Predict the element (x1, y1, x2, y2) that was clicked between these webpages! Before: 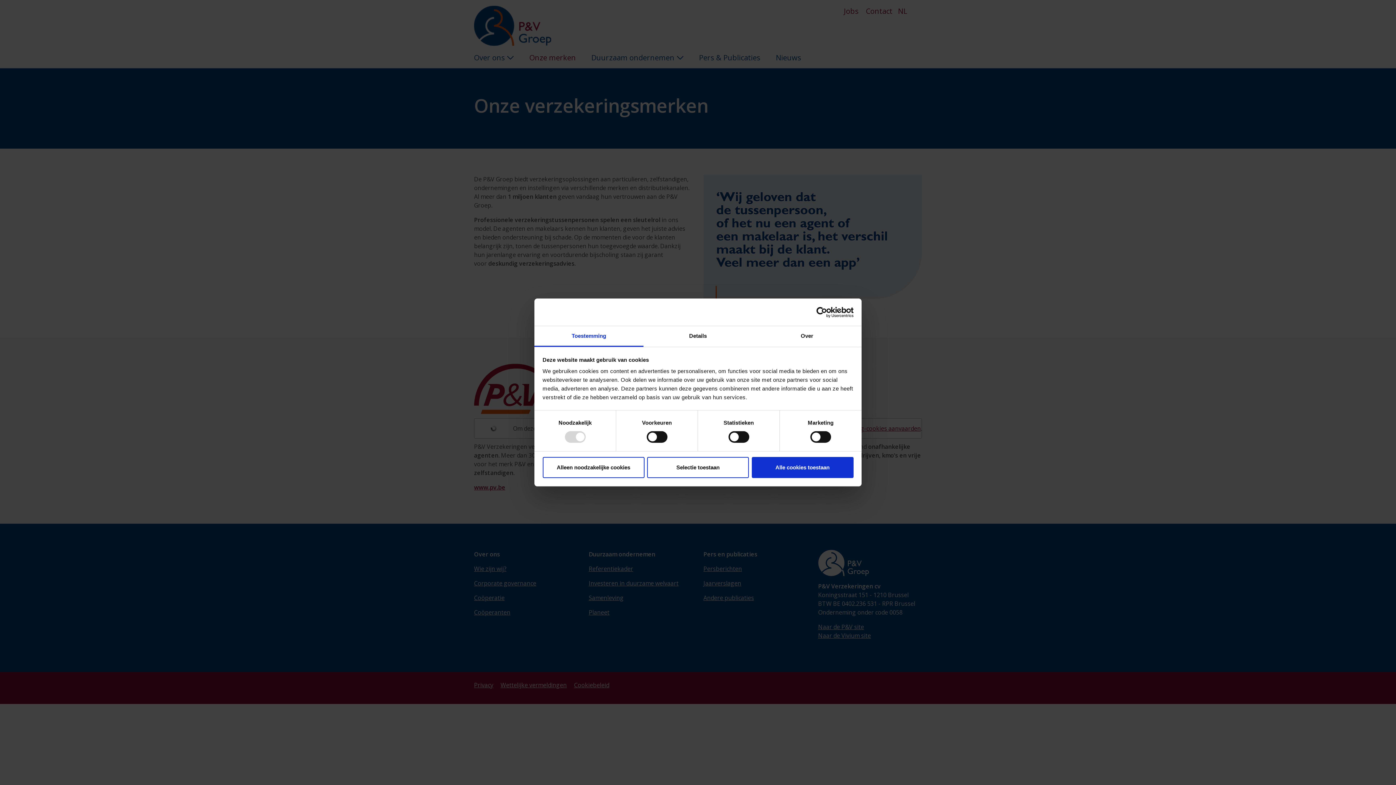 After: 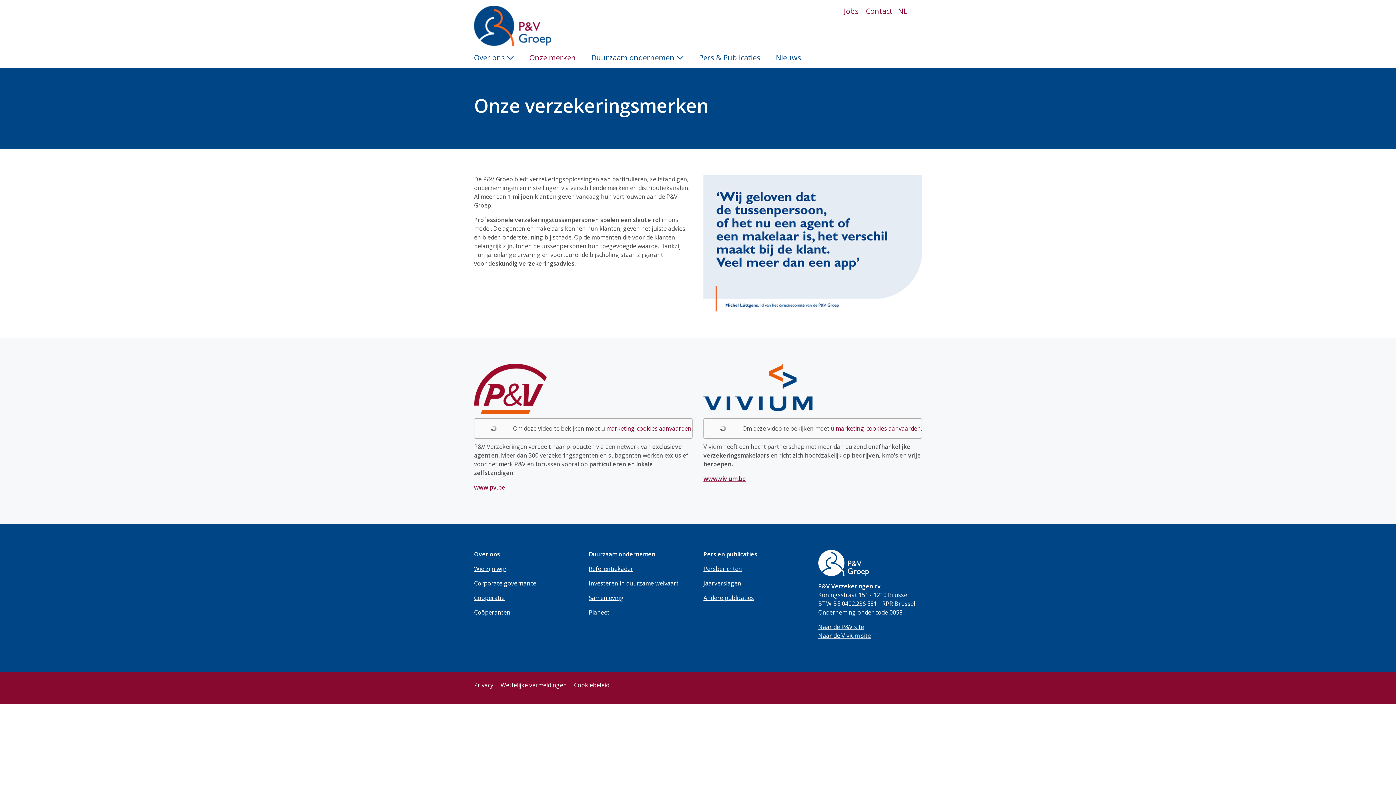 Action: label: Alleen noodzakelijke cookies bbox: (542, 457, 644, 478)